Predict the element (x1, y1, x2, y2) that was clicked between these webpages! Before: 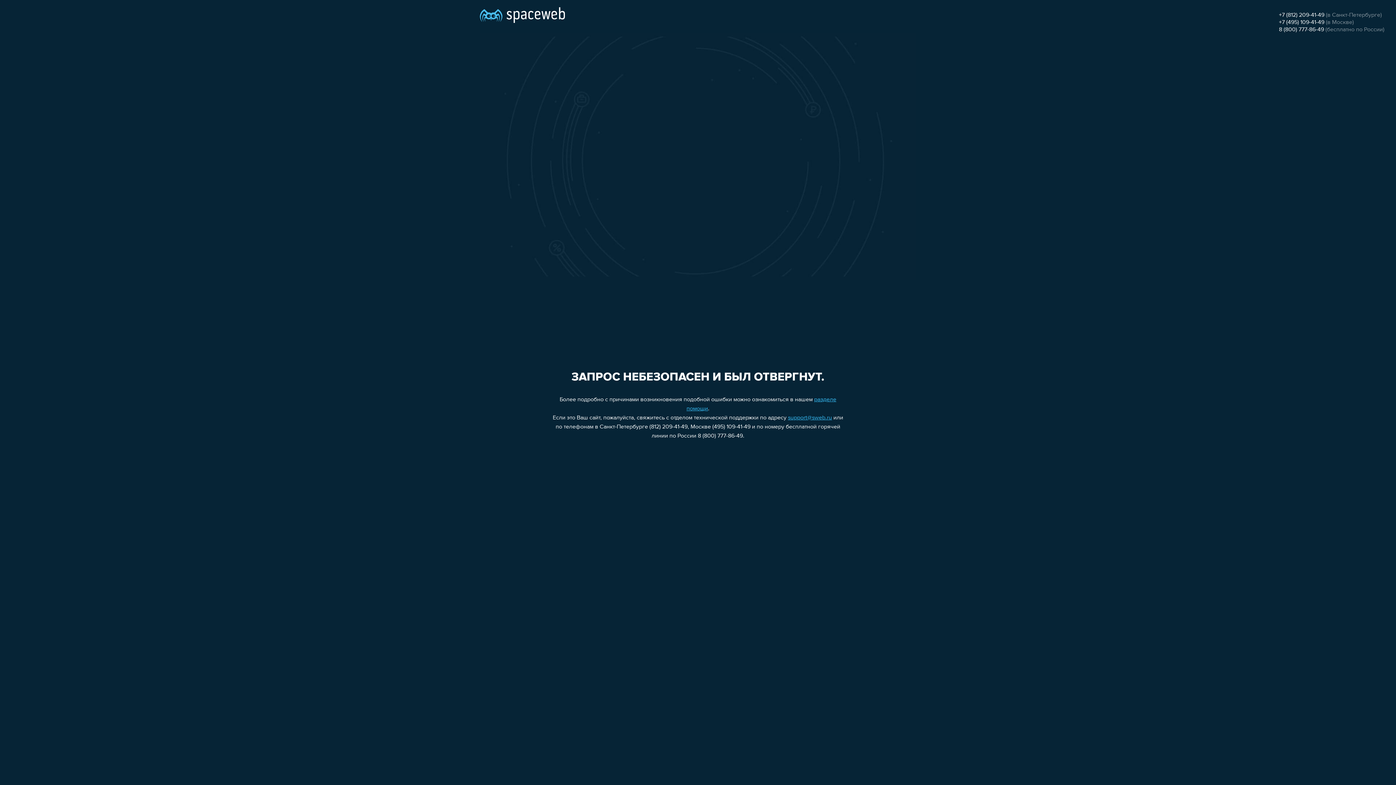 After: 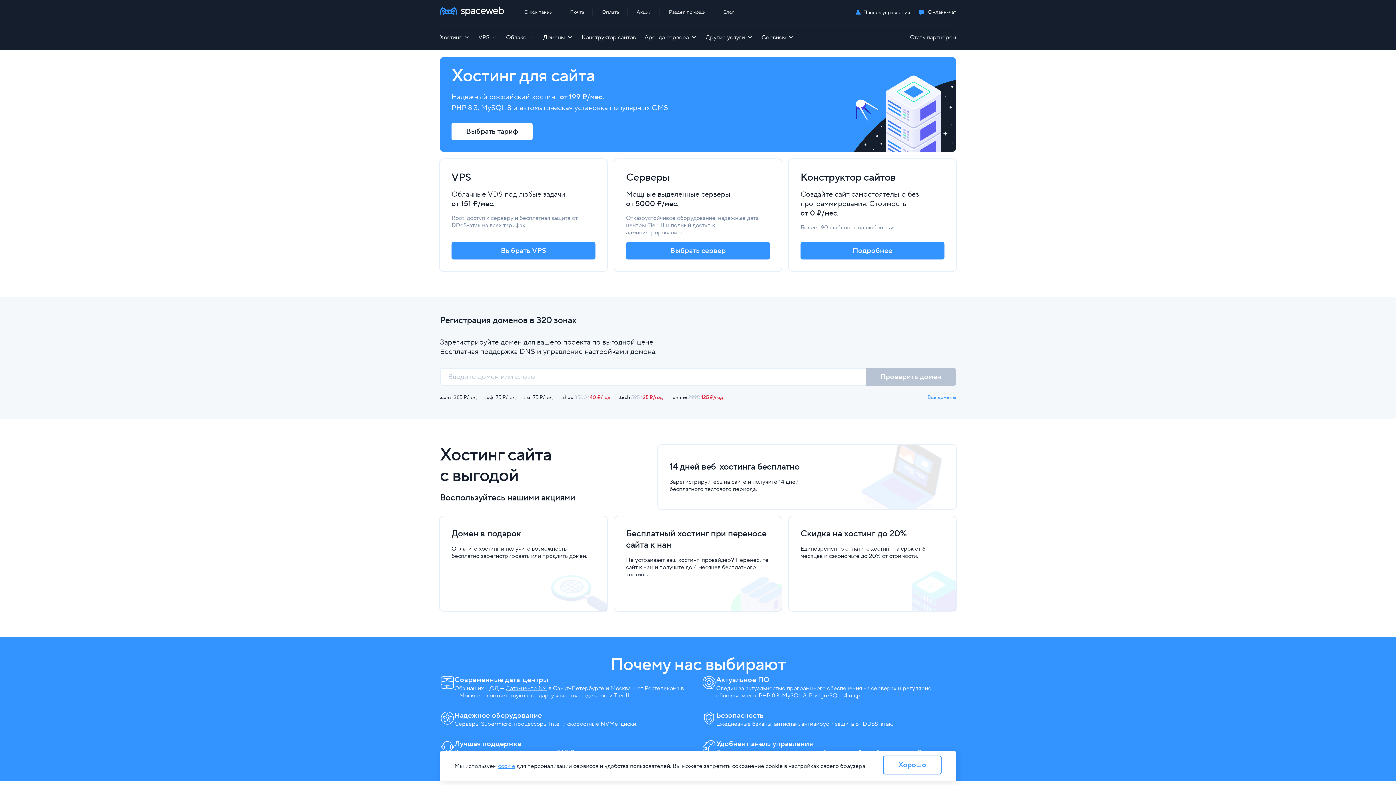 Action: bbox: (480, 0, 565, 25)